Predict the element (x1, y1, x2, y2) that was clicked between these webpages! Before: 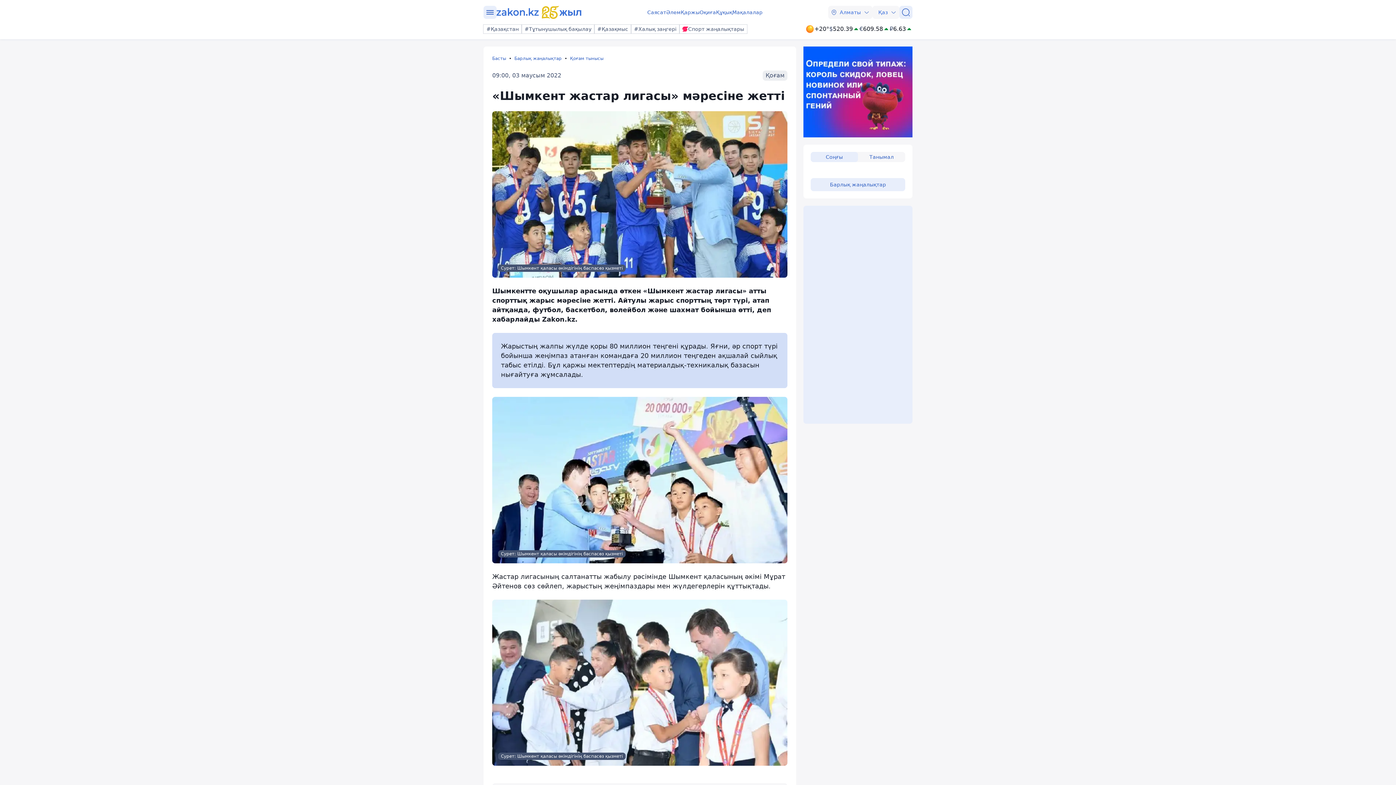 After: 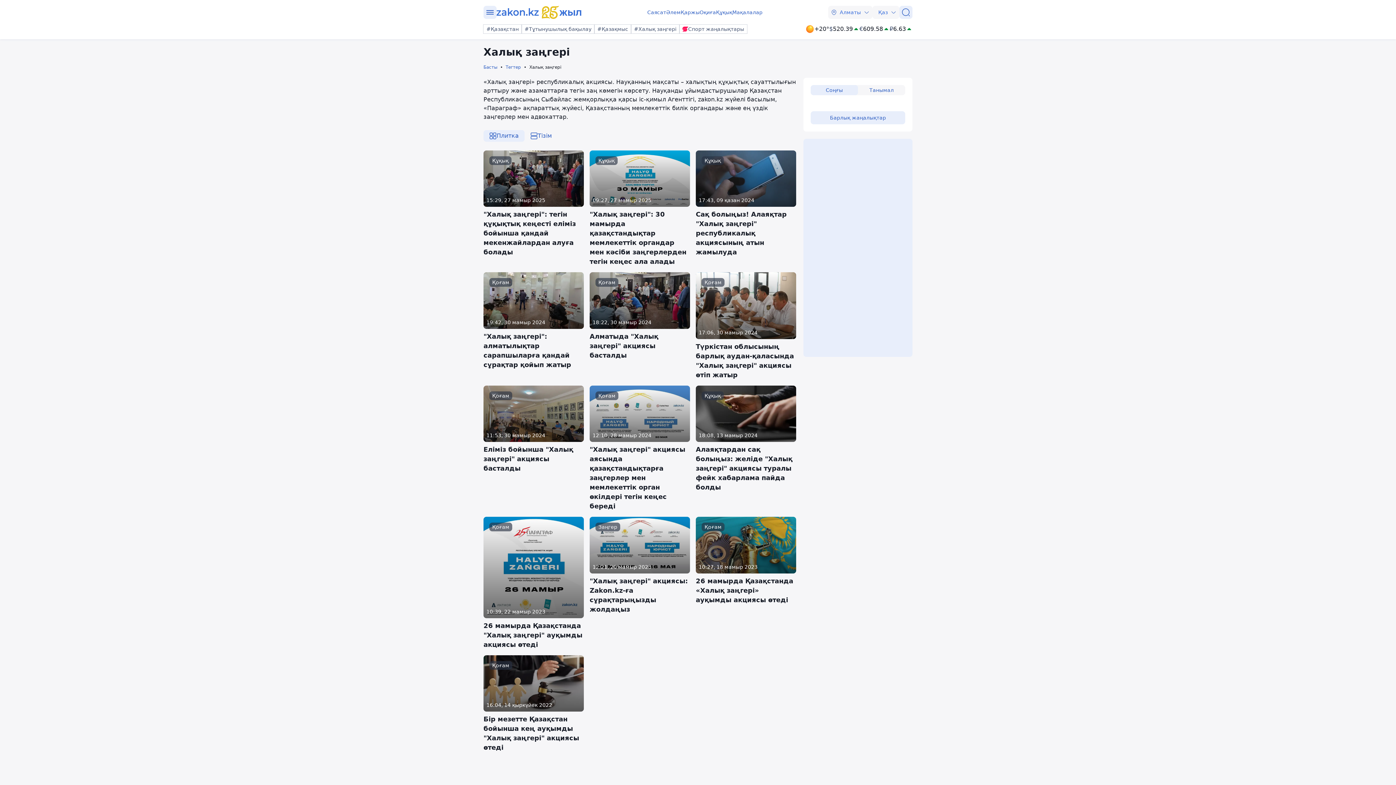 Action: label: #Халық заңгері bbox: (631, 24, 679, 33)